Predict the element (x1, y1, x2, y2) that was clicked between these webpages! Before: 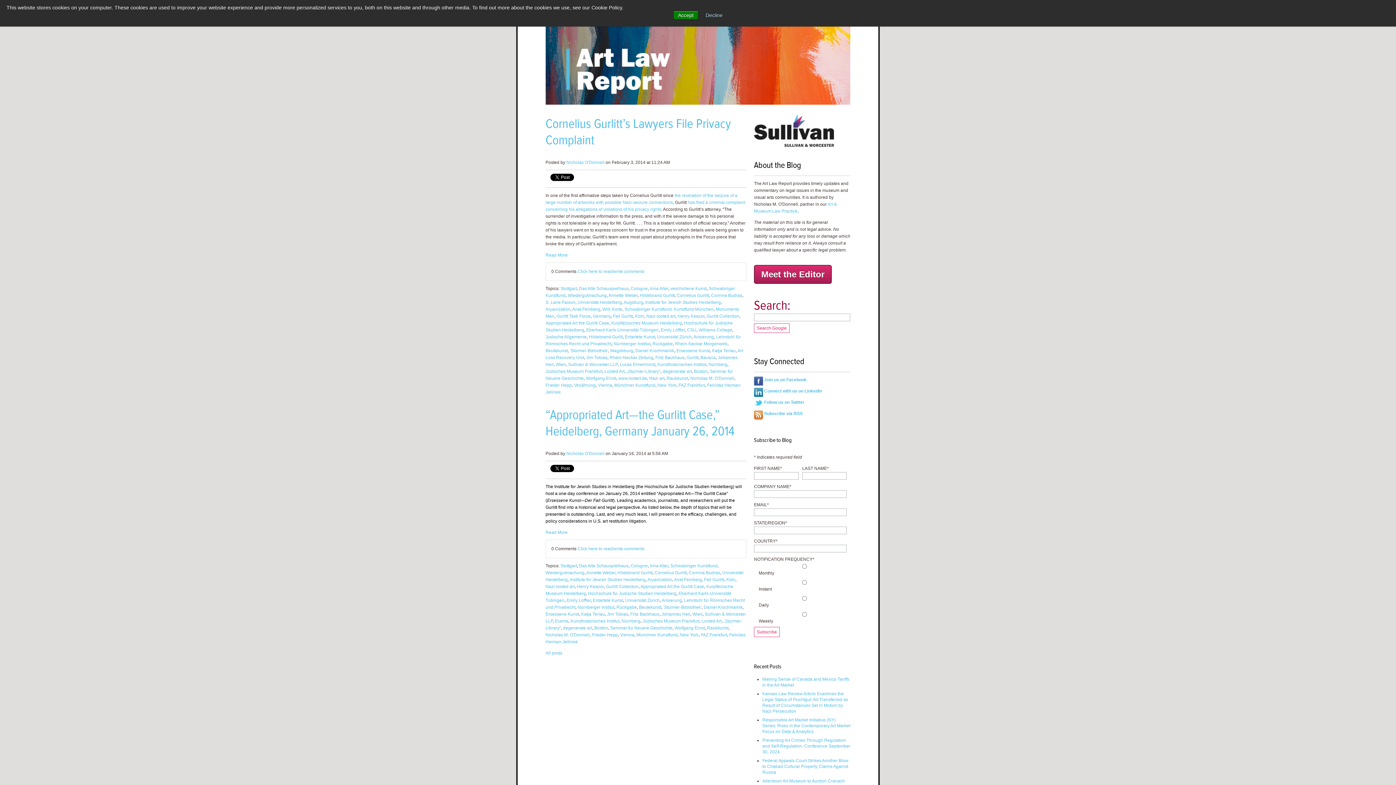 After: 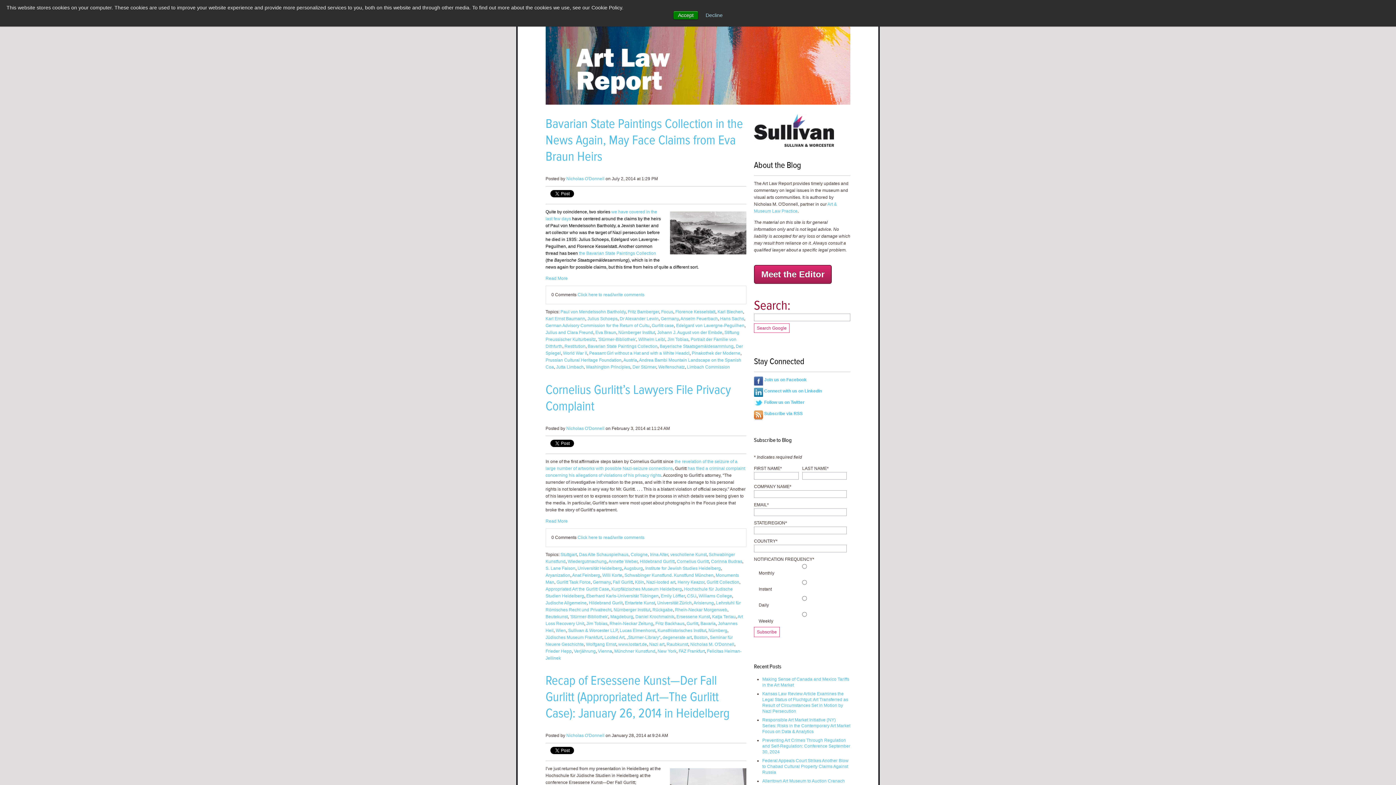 Action: bbox: (613, 341, 650, 346) label: Nürnberger Institut